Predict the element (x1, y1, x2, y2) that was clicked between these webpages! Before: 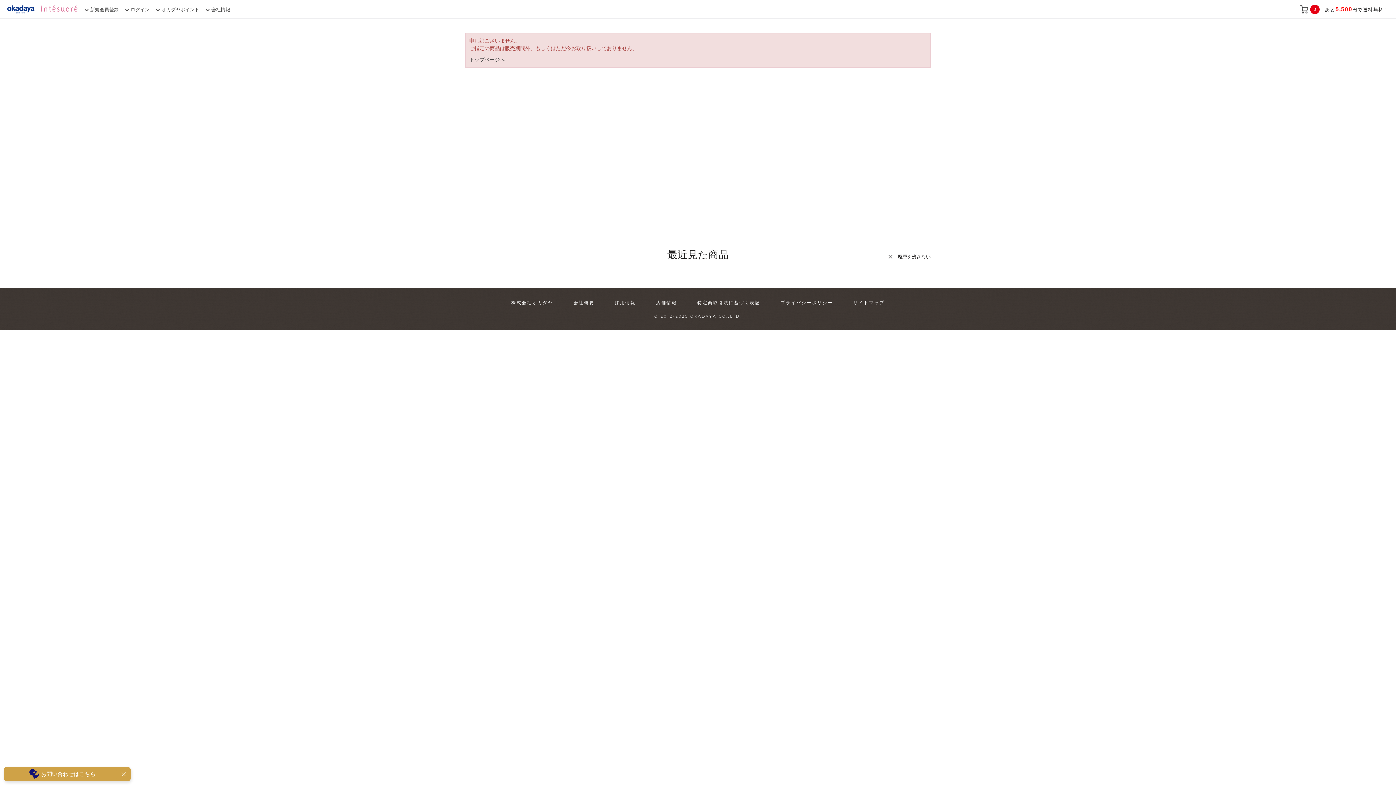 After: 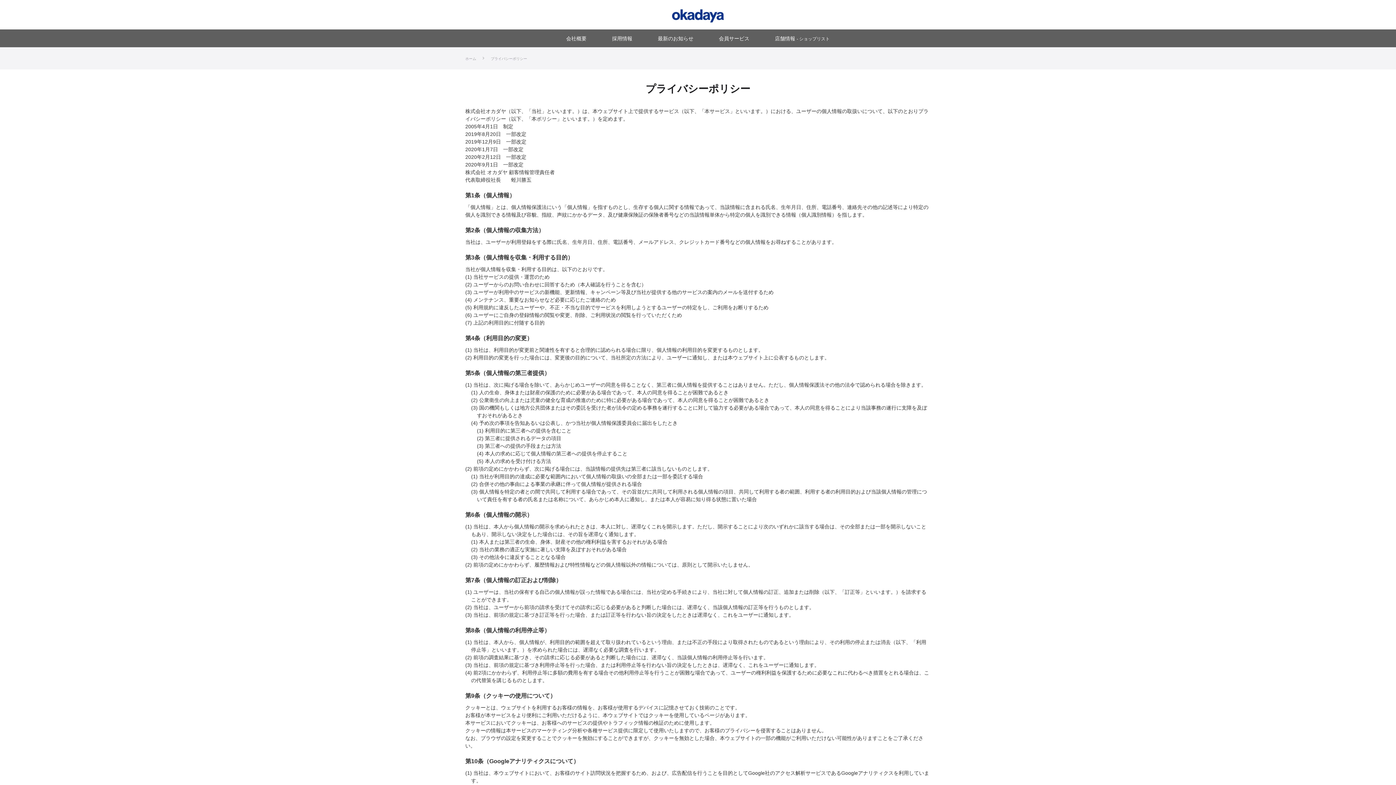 Action: bbox: (780, 300, 833, 305) label: プライバシーポリシー